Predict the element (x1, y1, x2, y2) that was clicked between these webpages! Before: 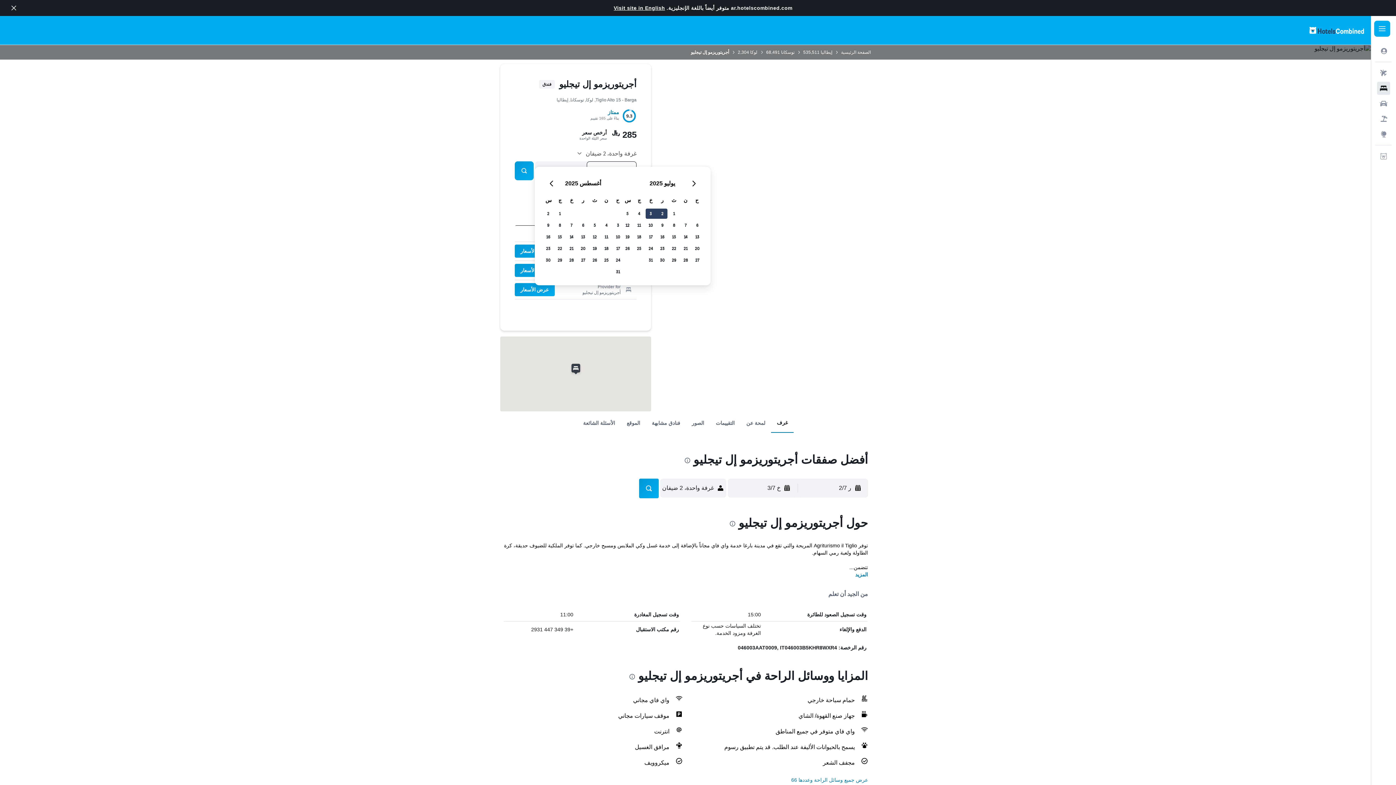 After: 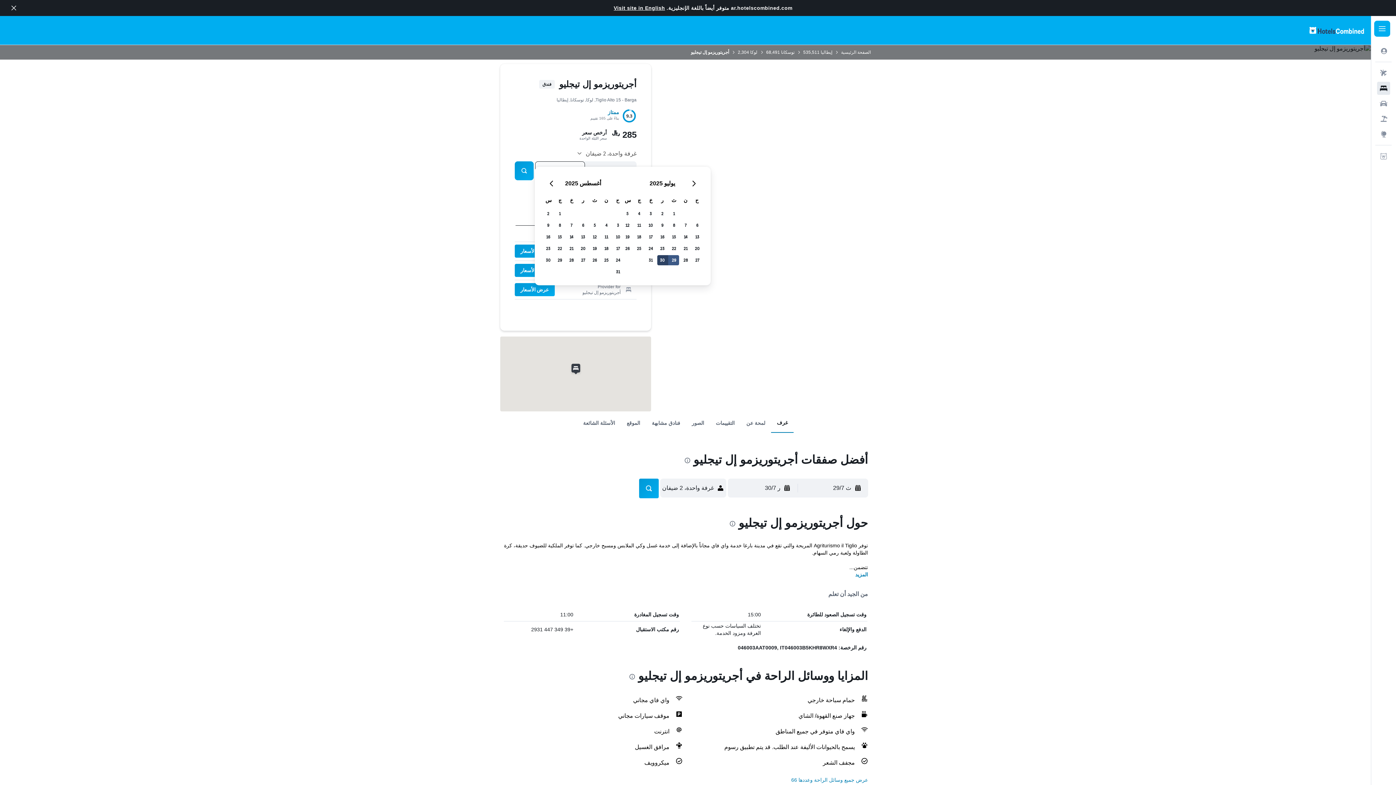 Action: bbox: (668, 254, 680, 266) label: يوليو 29 2025